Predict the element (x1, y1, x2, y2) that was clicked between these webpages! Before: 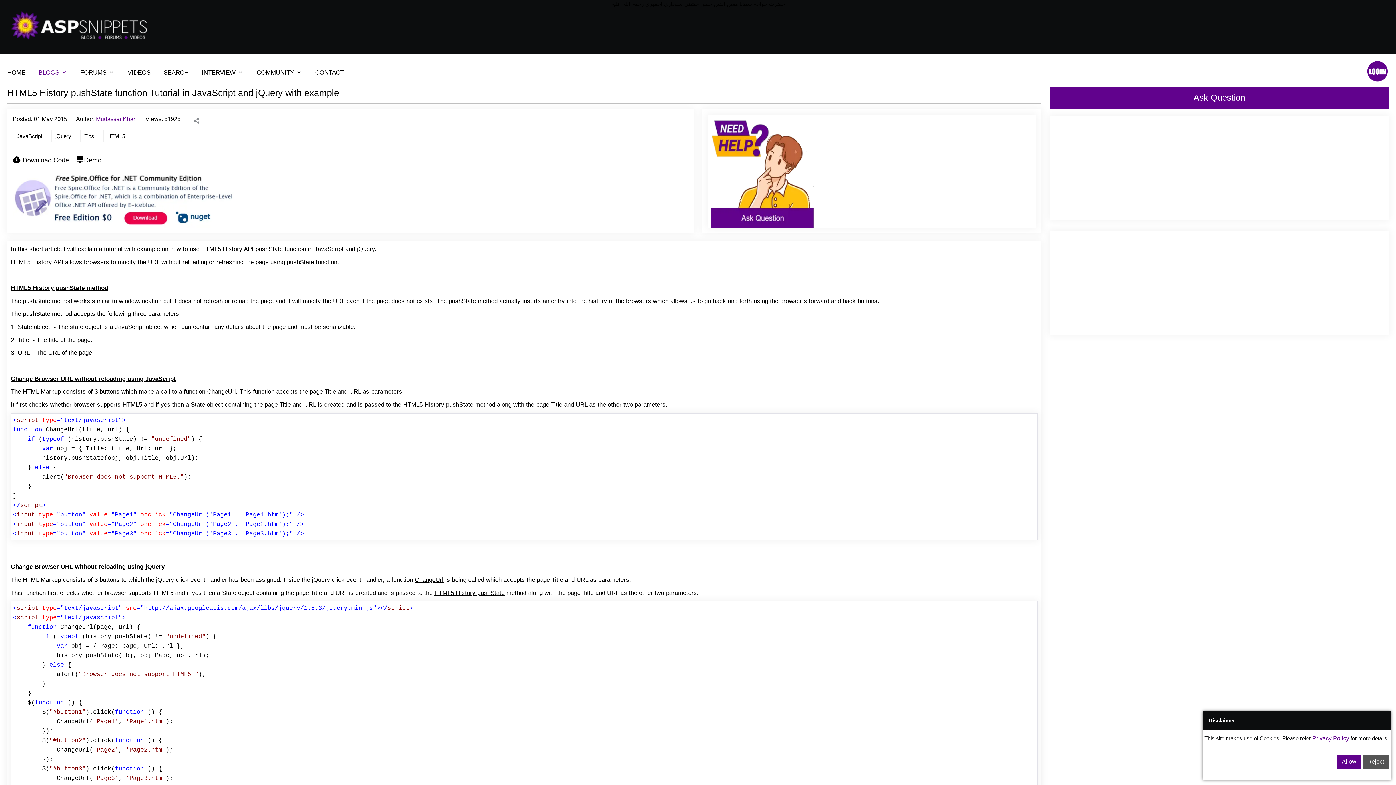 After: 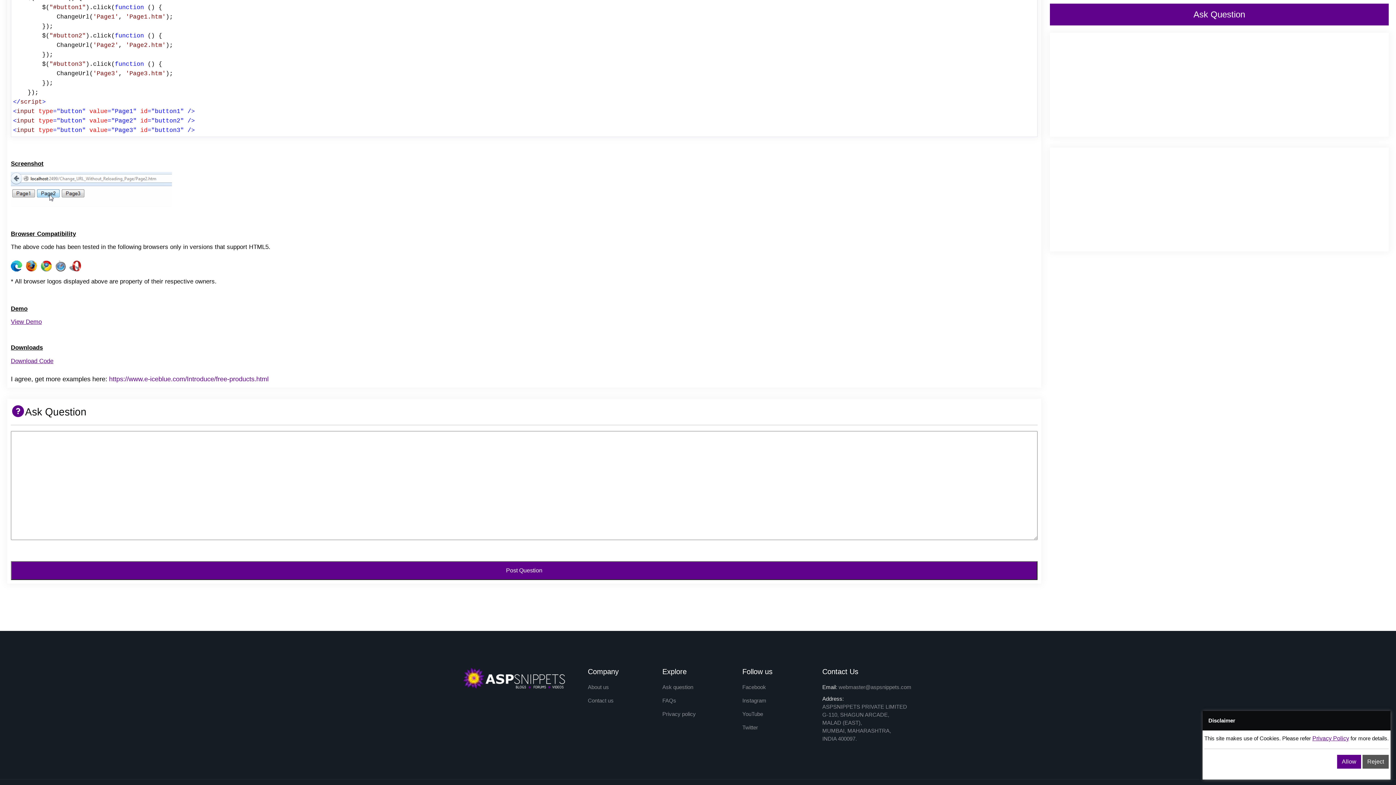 Action: label: Ask Question bbox: (1050, 86, 1389, 108)